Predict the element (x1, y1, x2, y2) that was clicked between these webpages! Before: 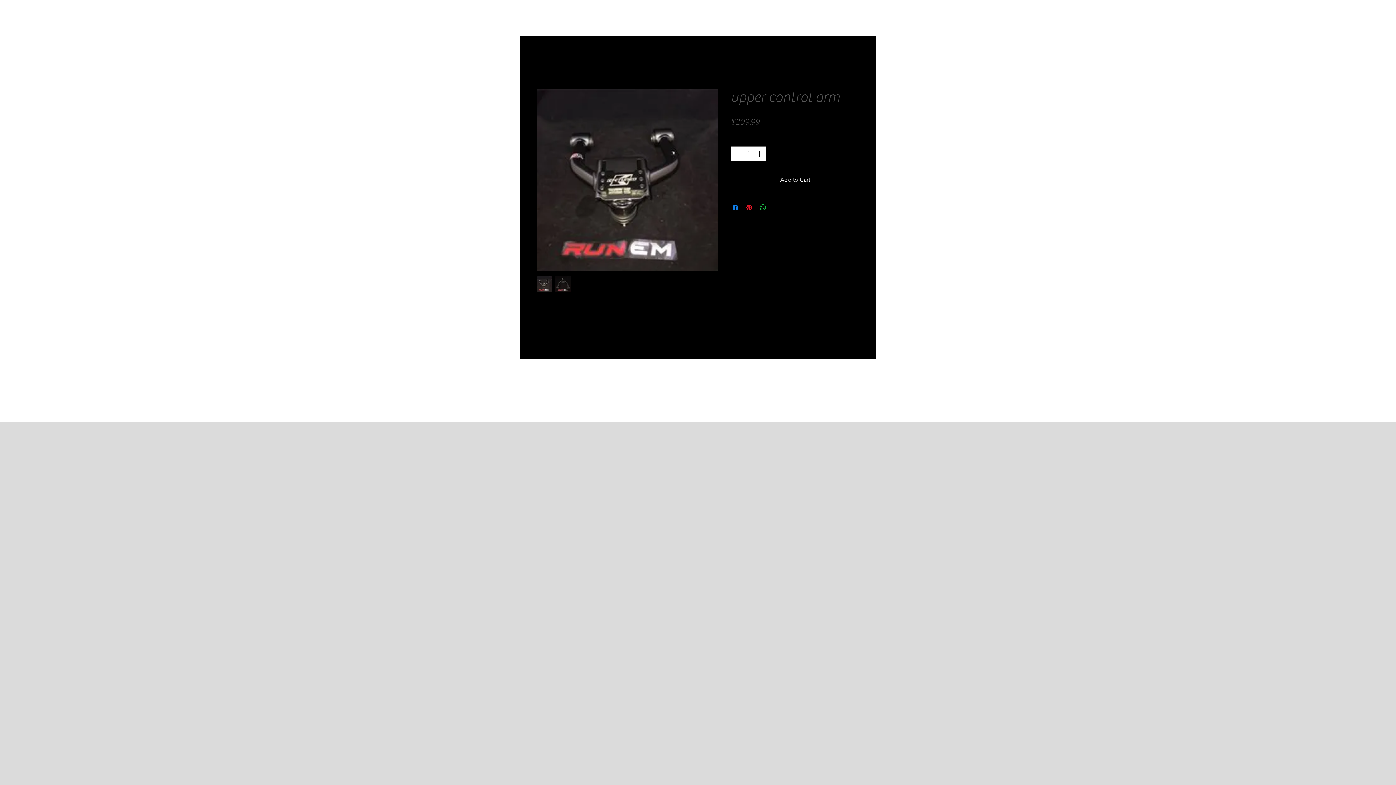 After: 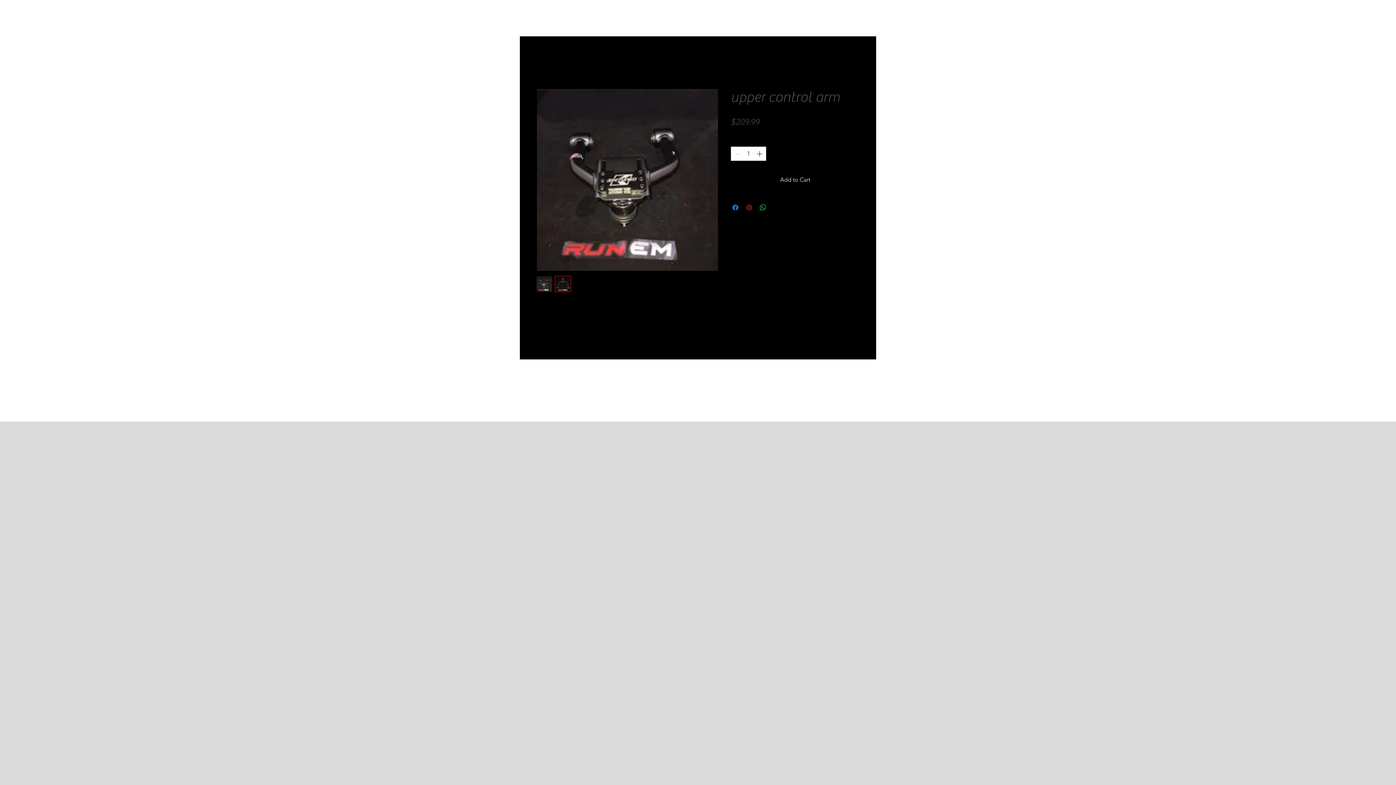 Action: label: Pin on Pinterest bbox: (745, 203, 753, 212)